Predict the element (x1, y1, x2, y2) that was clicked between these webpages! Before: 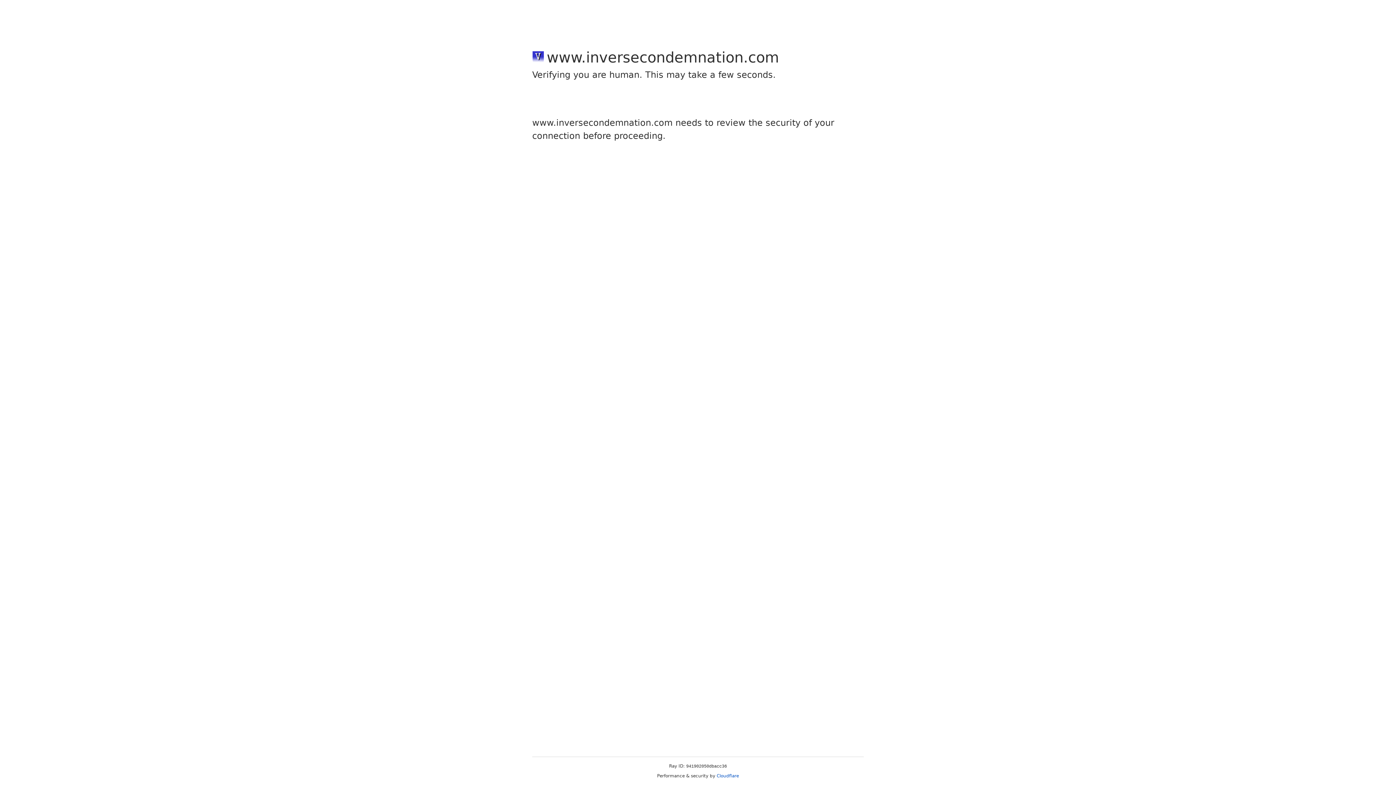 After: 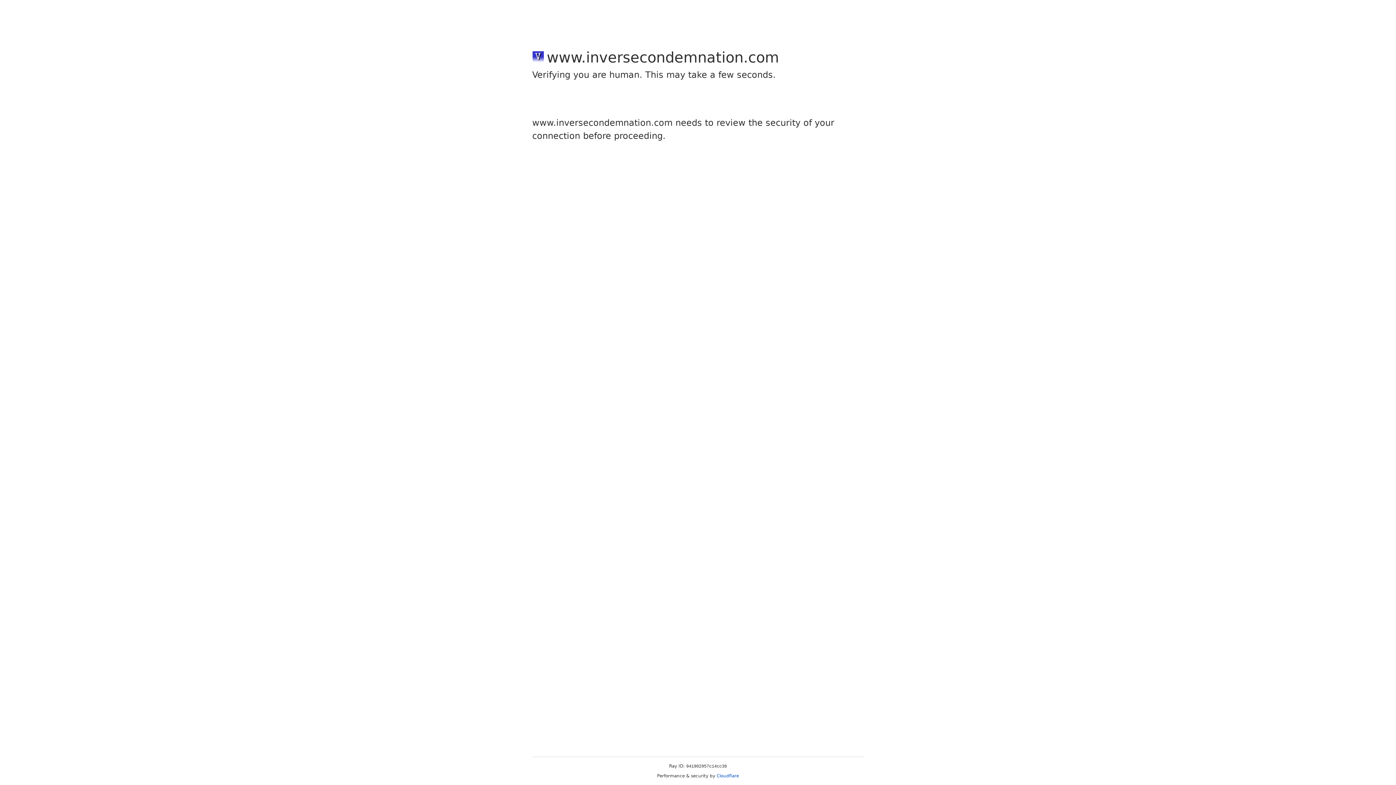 Action: label: Cloudflare bbox: (716, 773, 739, 778)